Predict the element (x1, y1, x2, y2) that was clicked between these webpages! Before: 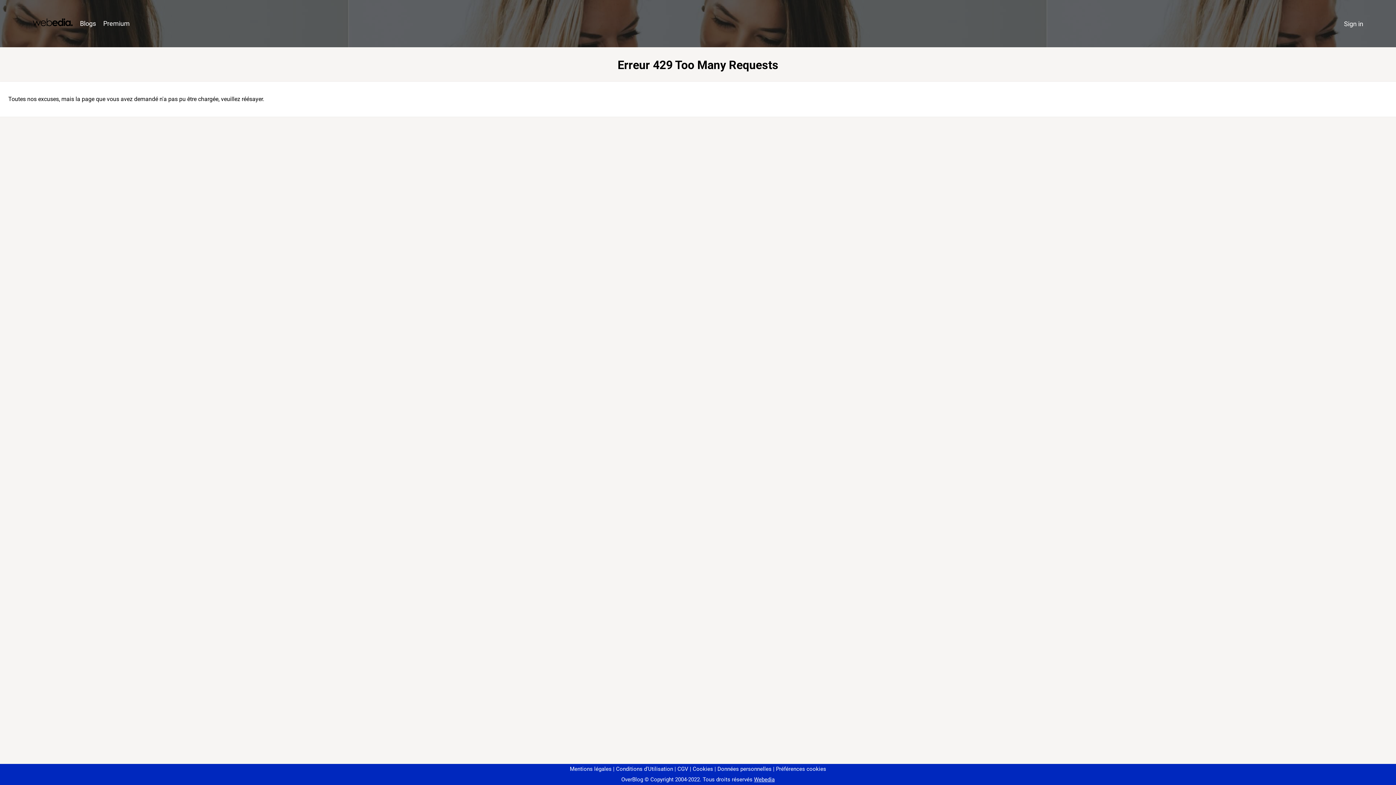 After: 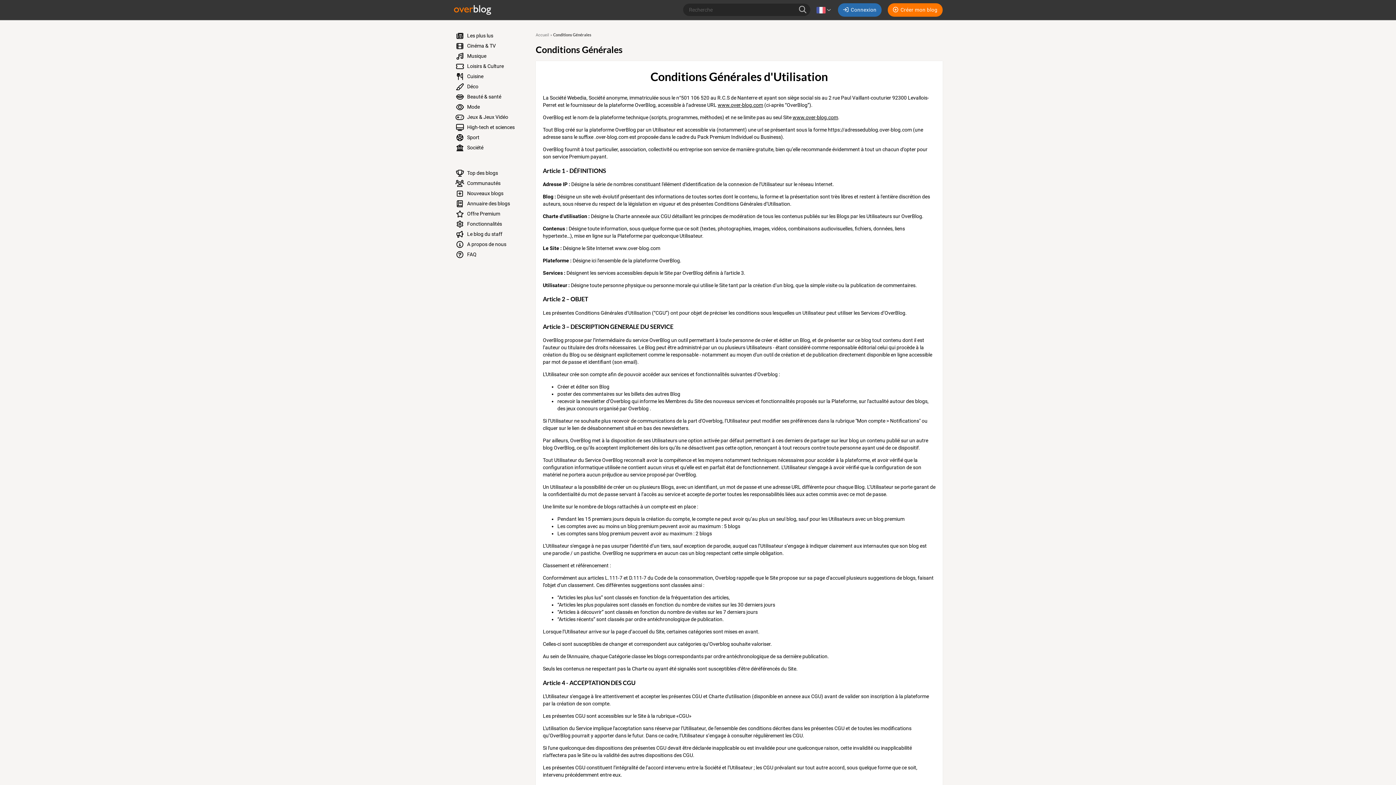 Action: label: Conditions d'Utilisation bbox: (613, 766, 673, 772)